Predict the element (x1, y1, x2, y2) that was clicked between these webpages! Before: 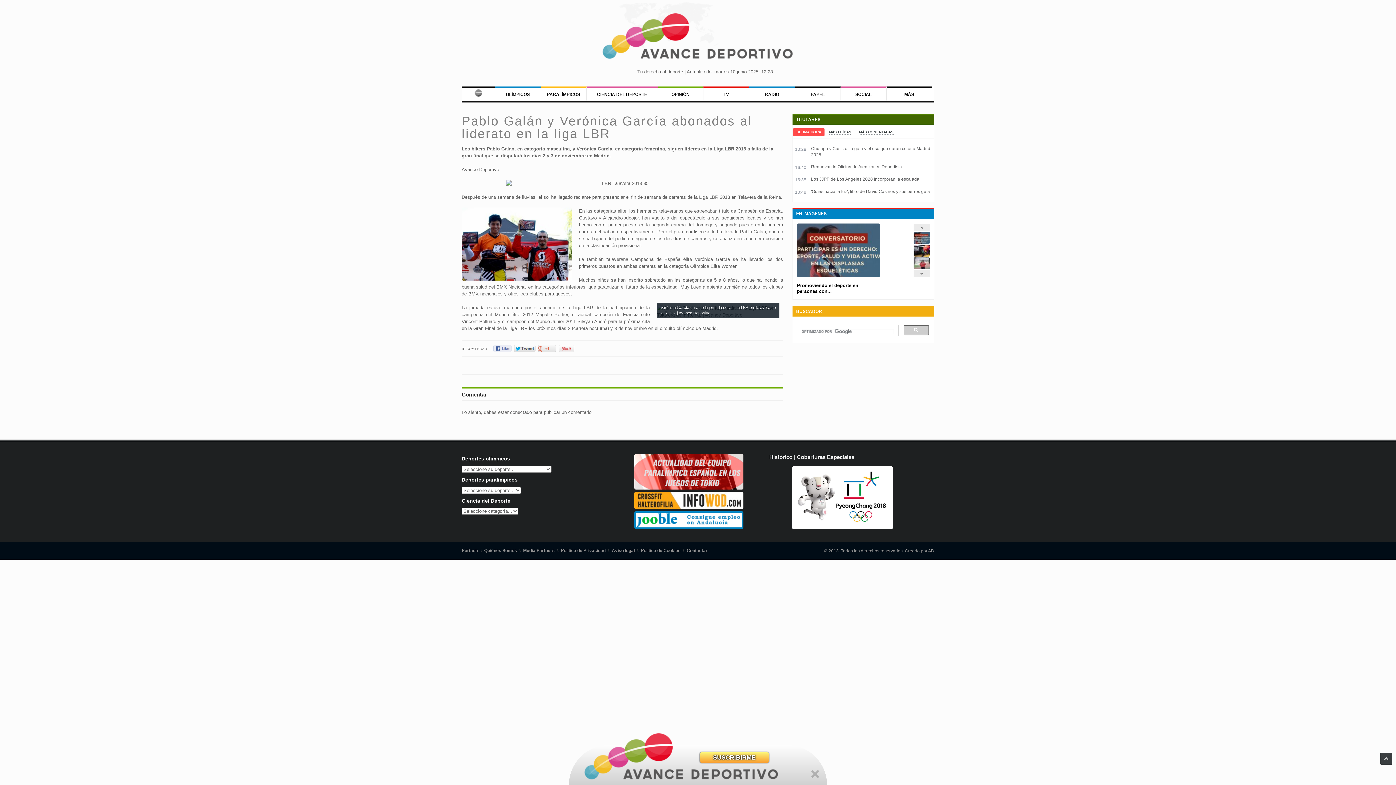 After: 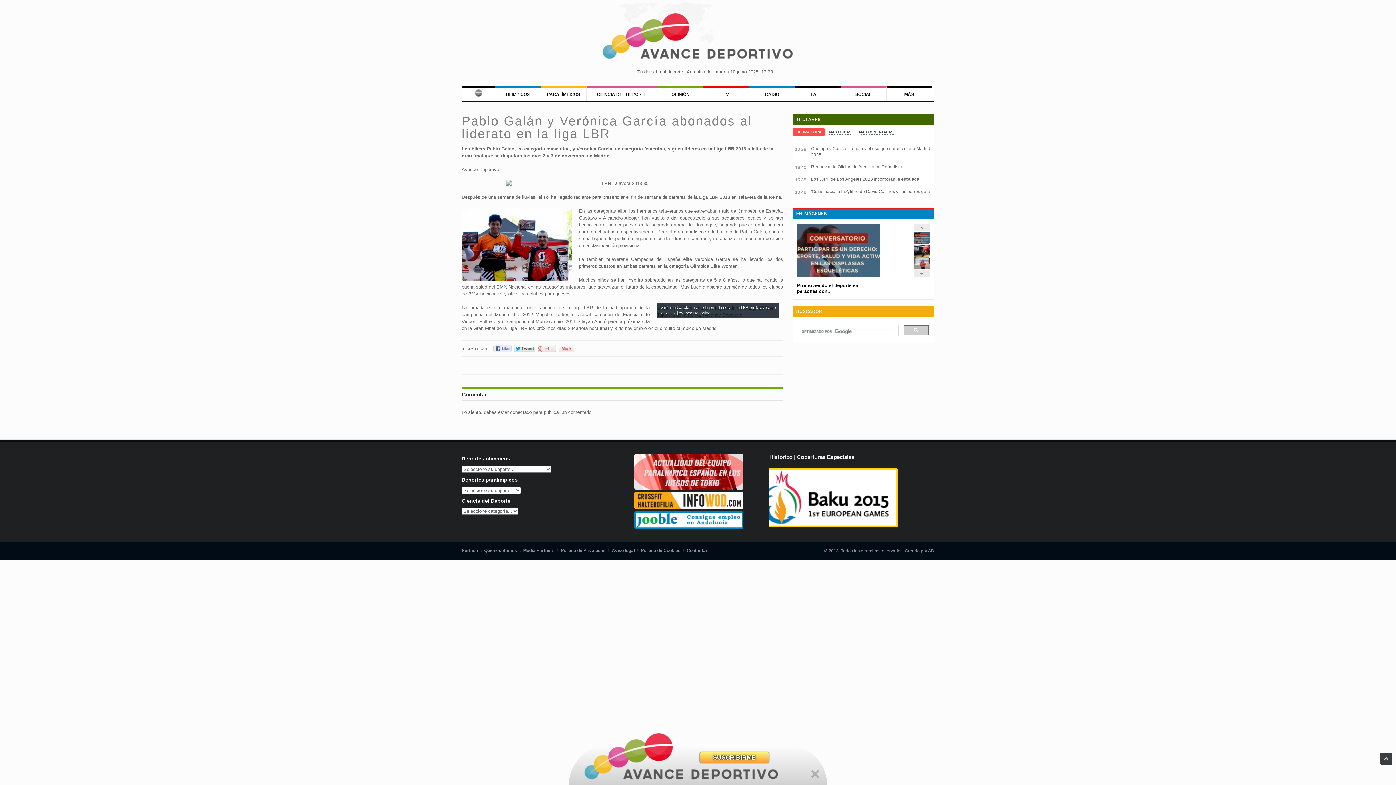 Action: bbox: (634, 485, 743, 490)